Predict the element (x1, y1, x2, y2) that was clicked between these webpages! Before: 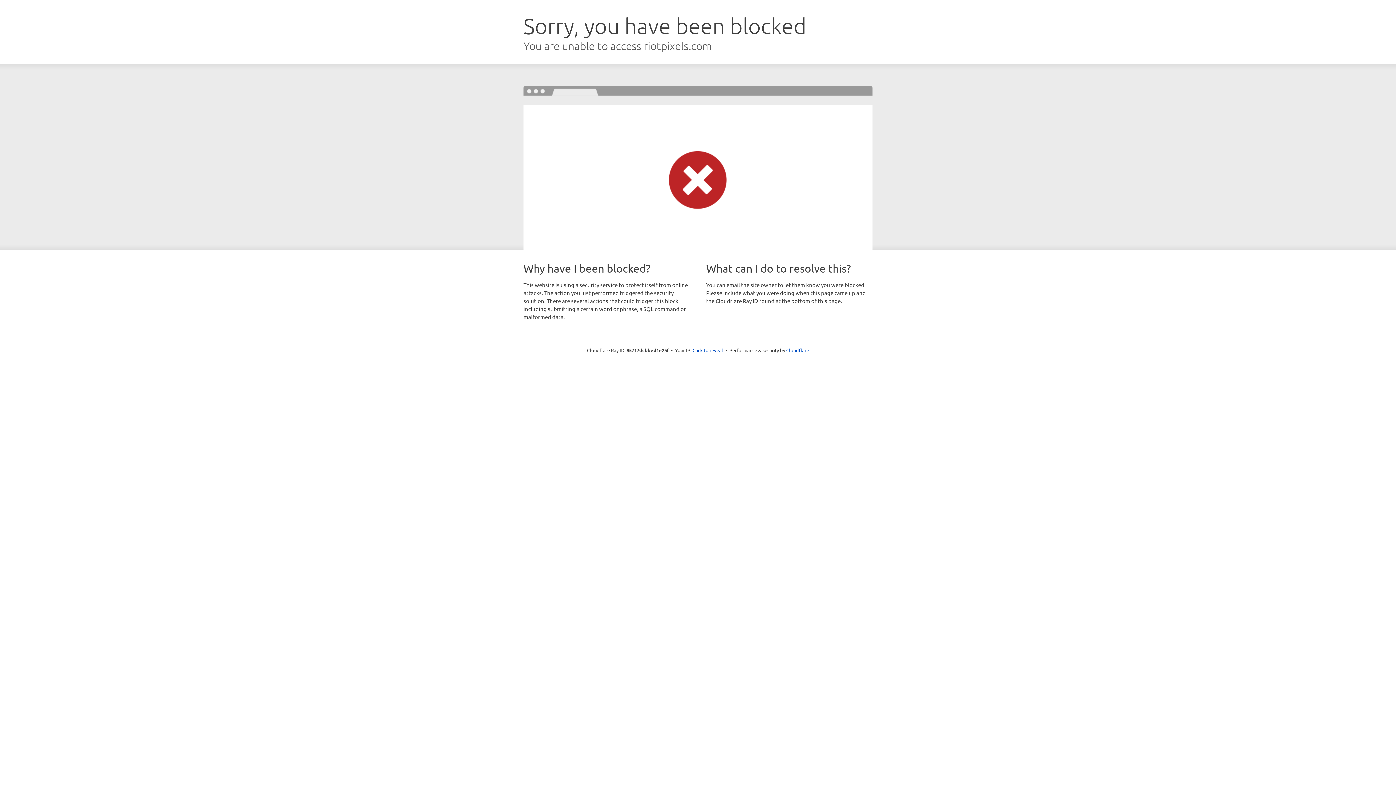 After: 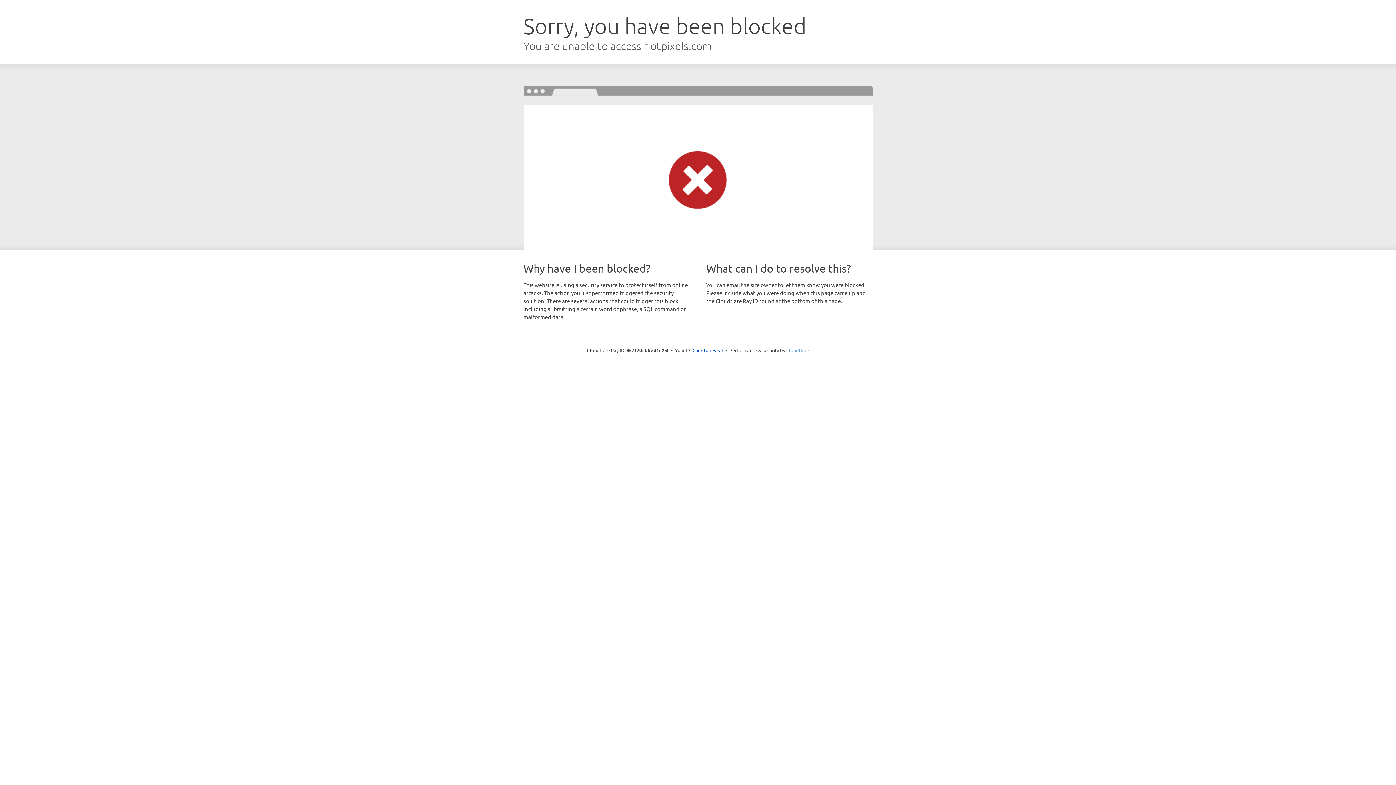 Action: label: Cloudflare bbox: (786, 347, 809, 353)